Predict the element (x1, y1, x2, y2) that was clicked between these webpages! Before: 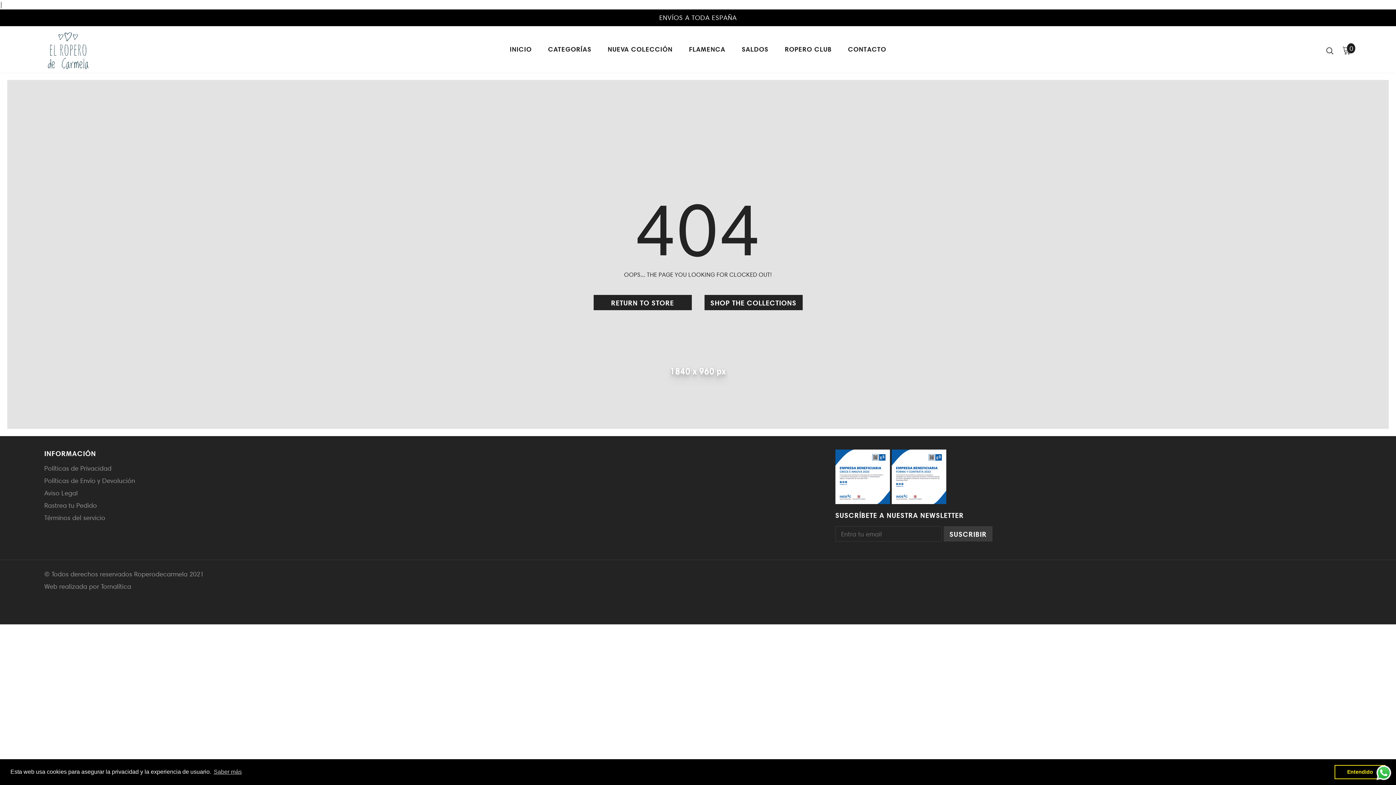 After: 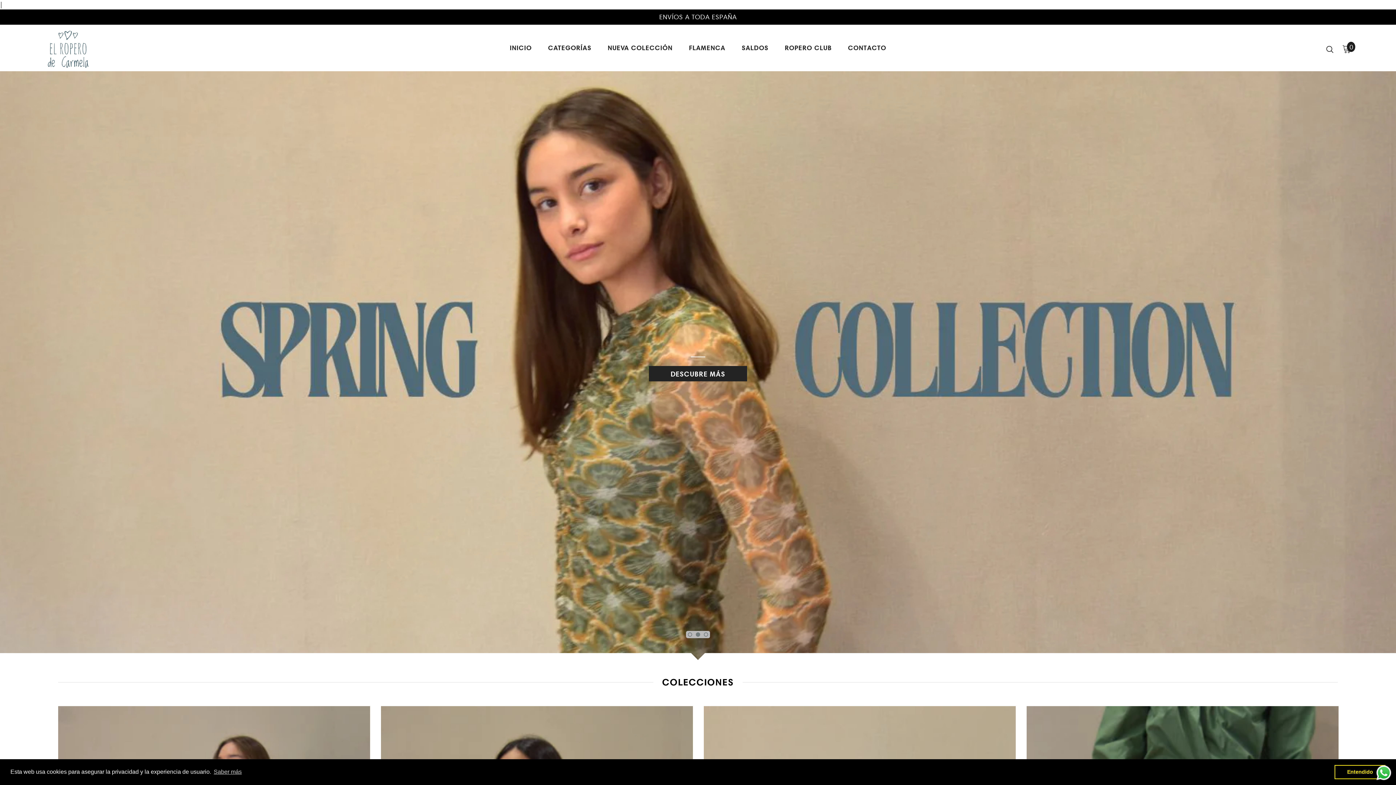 Action: bbox: (44, 30, 129, 69)